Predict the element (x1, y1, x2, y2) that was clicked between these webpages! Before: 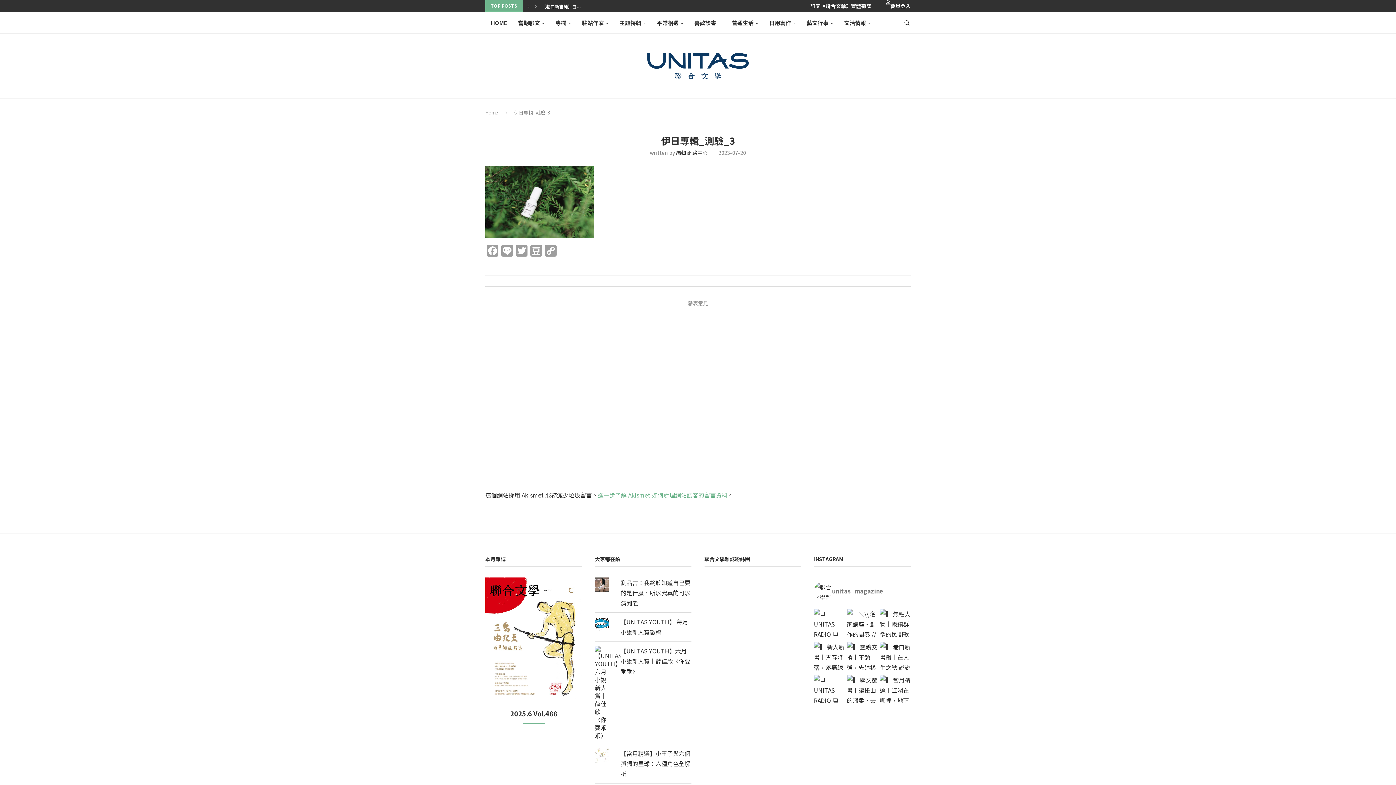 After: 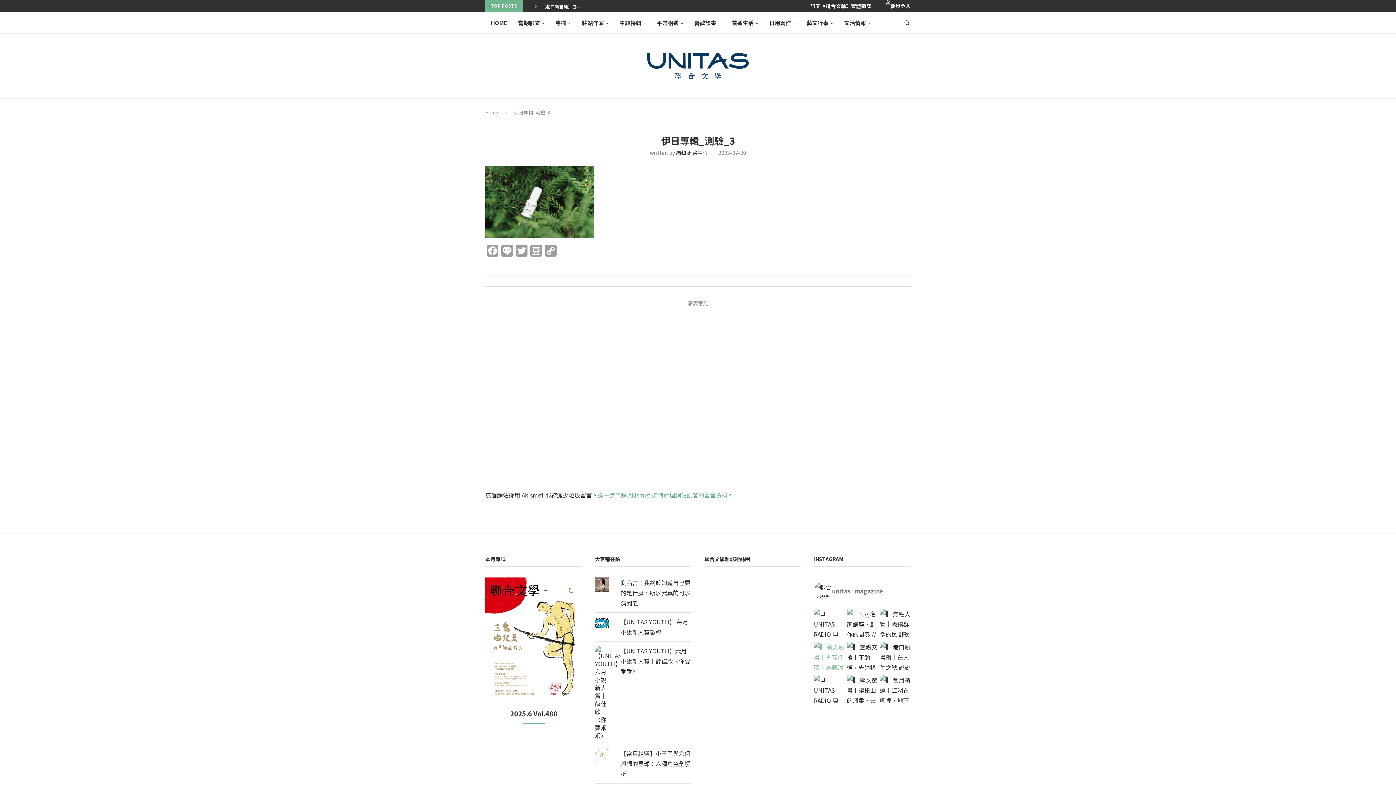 Action: label: ▍ 新人新書｜青春降落，疼痛練習 ─ bbox: (814, 642, 844, 672)